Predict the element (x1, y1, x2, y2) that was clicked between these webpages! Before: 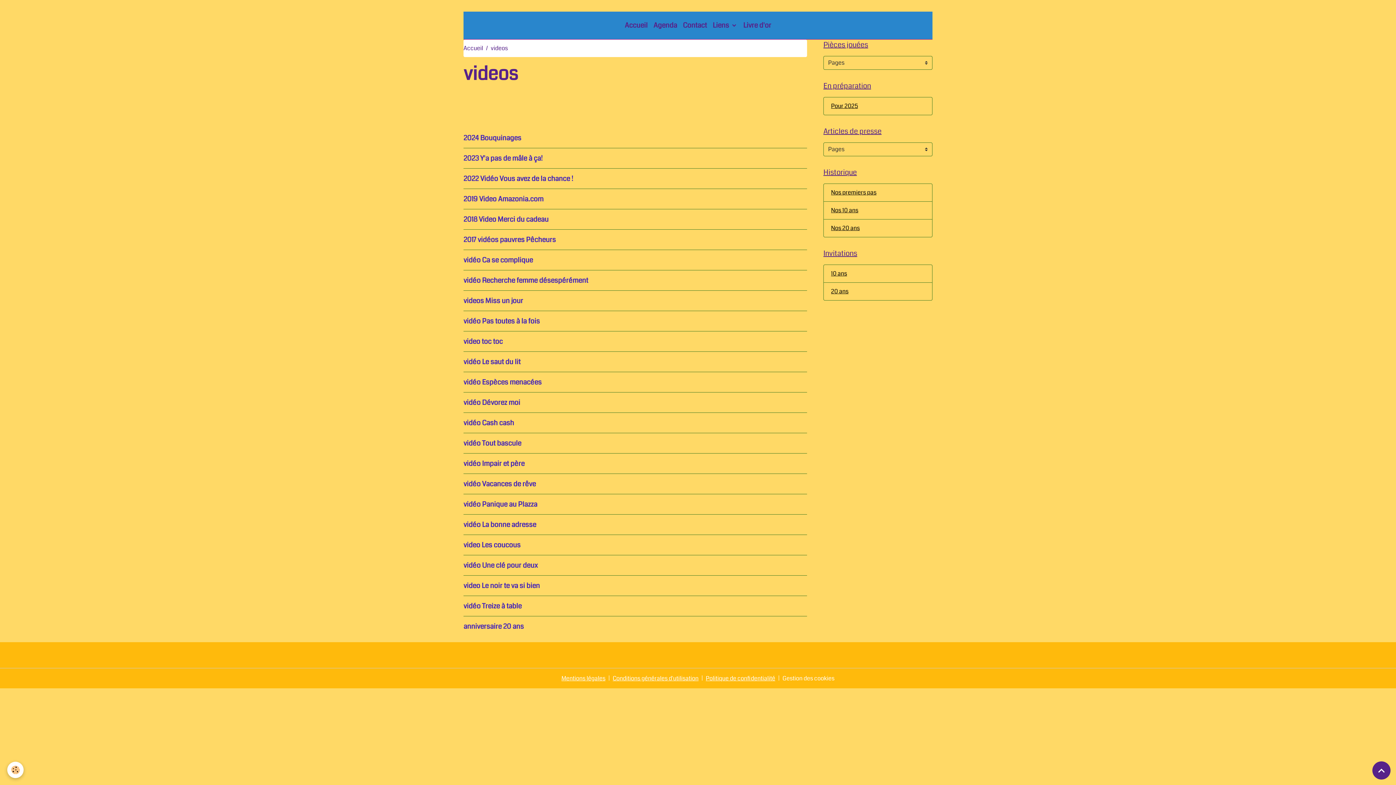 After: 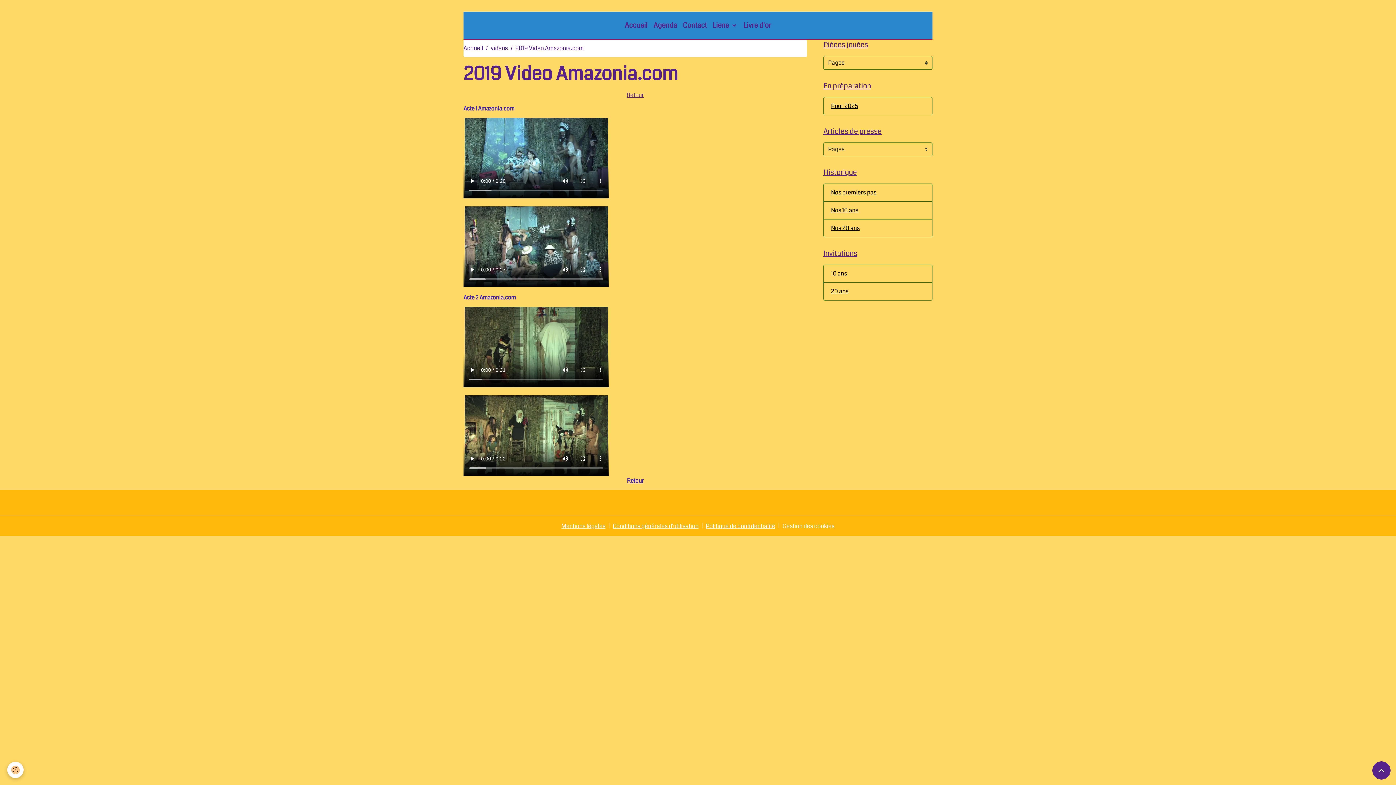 Action: bbox: (463, 194, 543, 204) label: 2019 Video Amazonia.com